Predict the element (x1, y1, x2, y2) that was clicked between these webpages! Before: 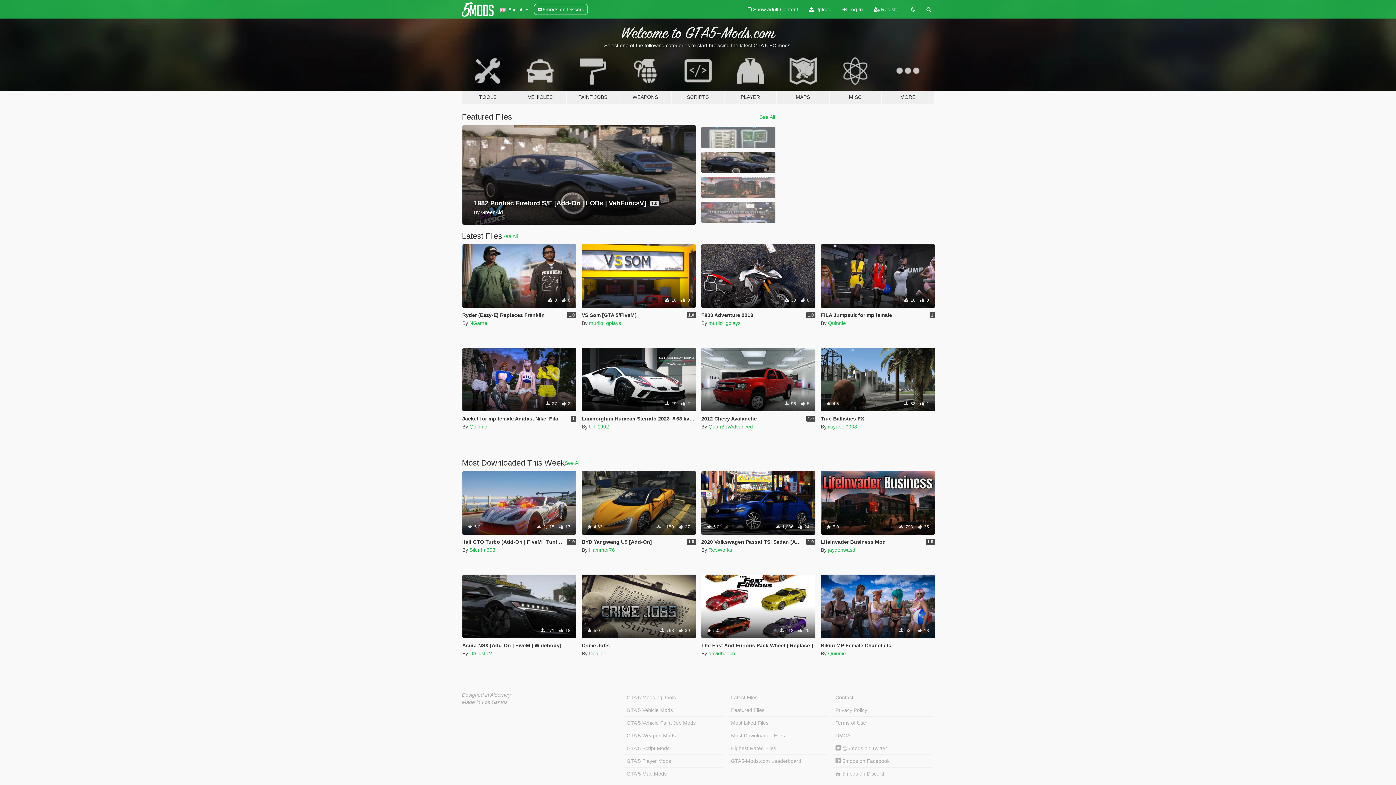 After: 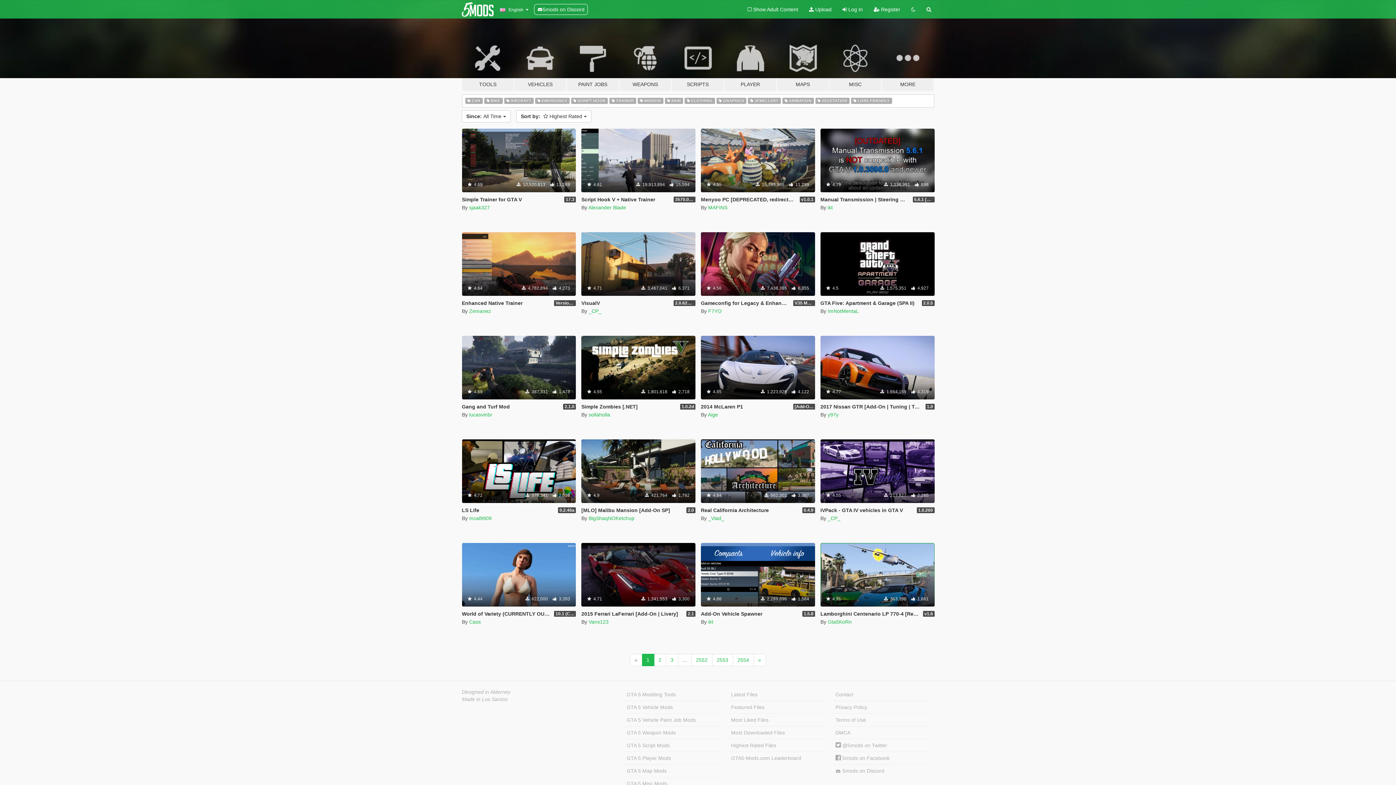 Action: label: Highest Rated Files bbox: (728, 742, 827, 755)